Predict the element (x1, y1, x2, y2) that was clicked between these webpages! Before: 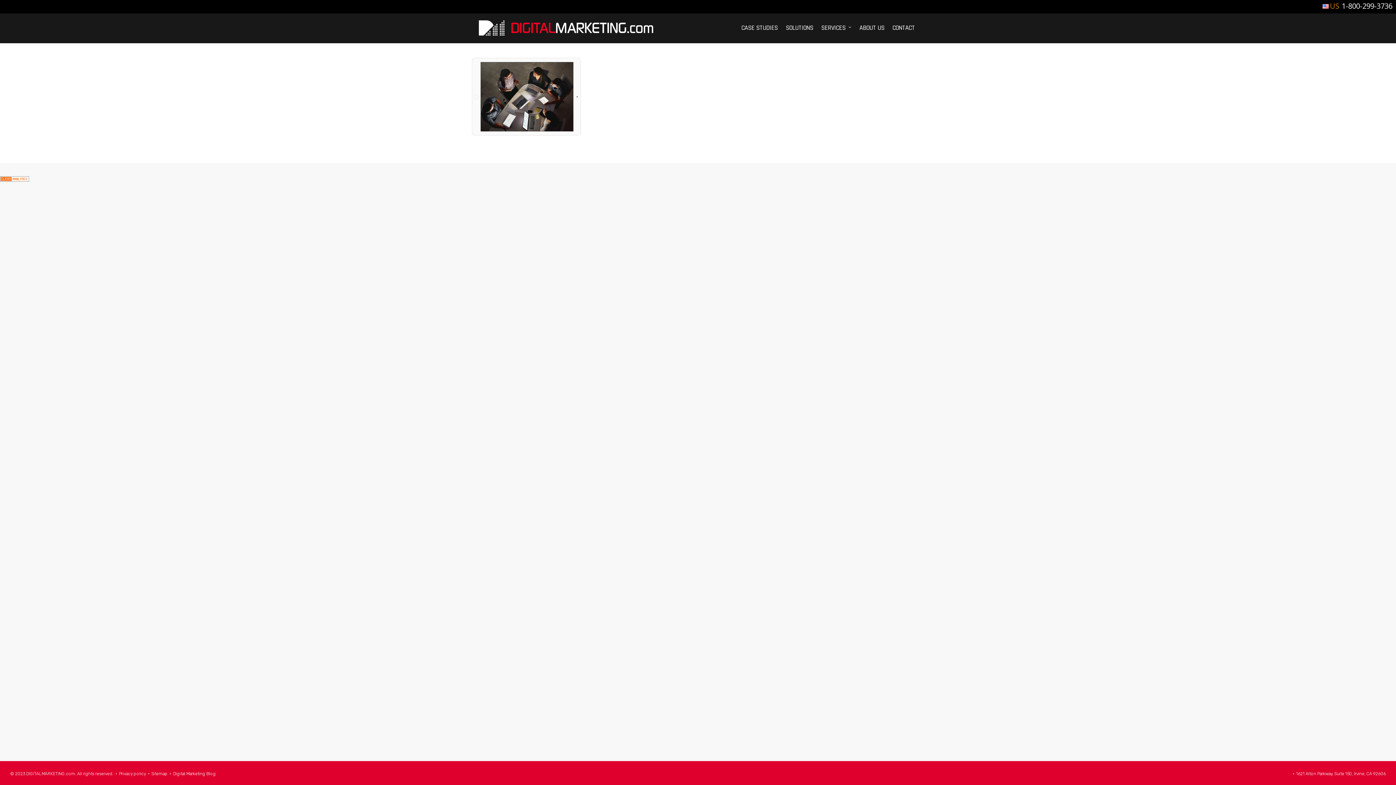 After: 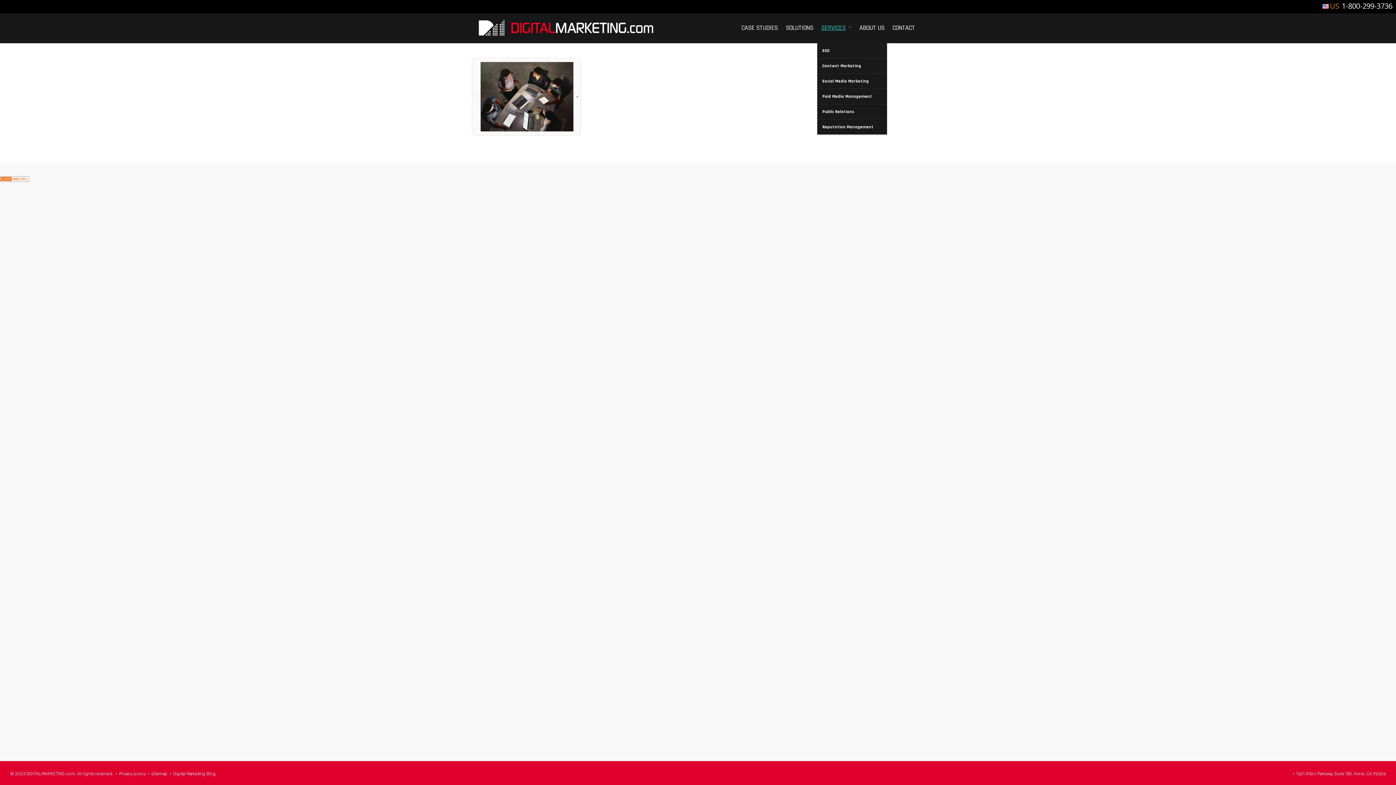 Action: bbox: (817, 13, 855, 43) label: SERVICES